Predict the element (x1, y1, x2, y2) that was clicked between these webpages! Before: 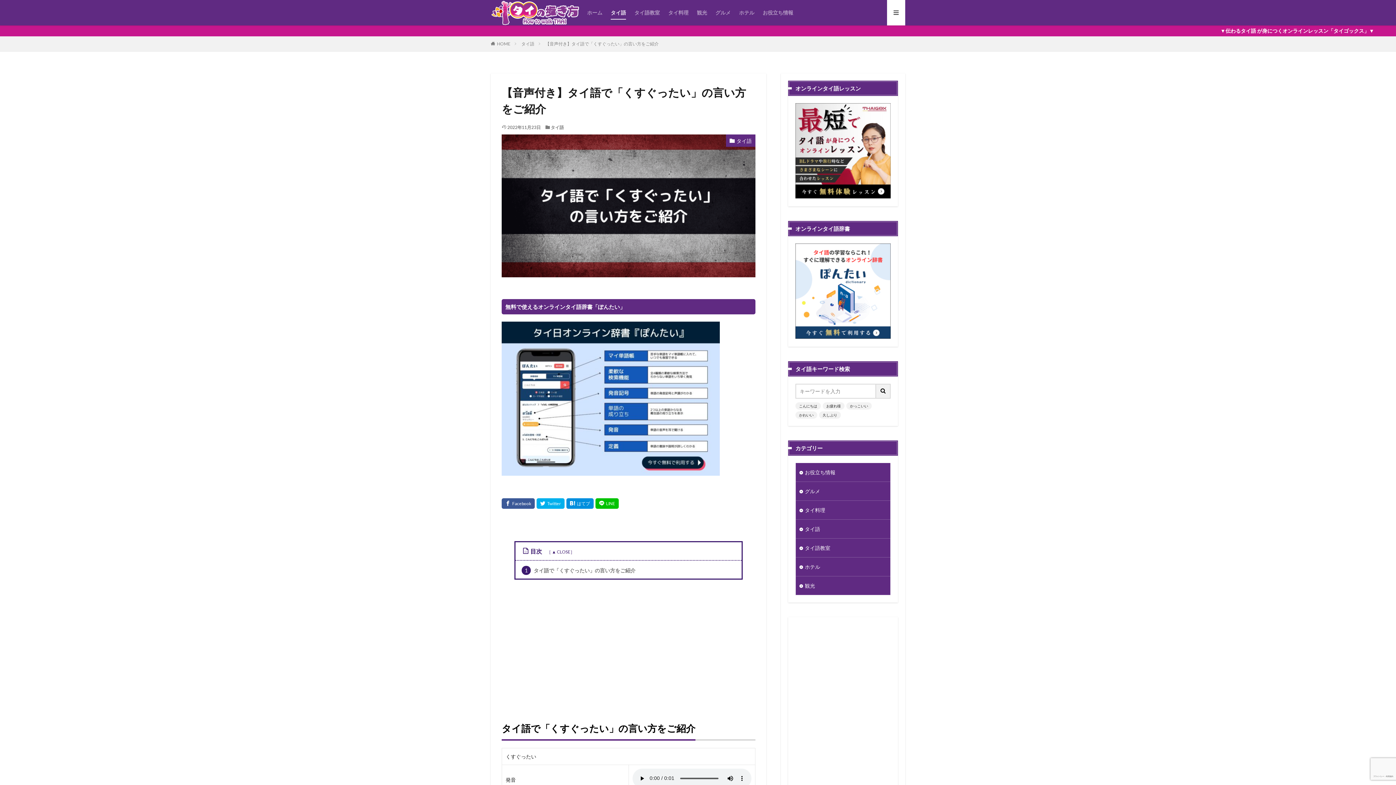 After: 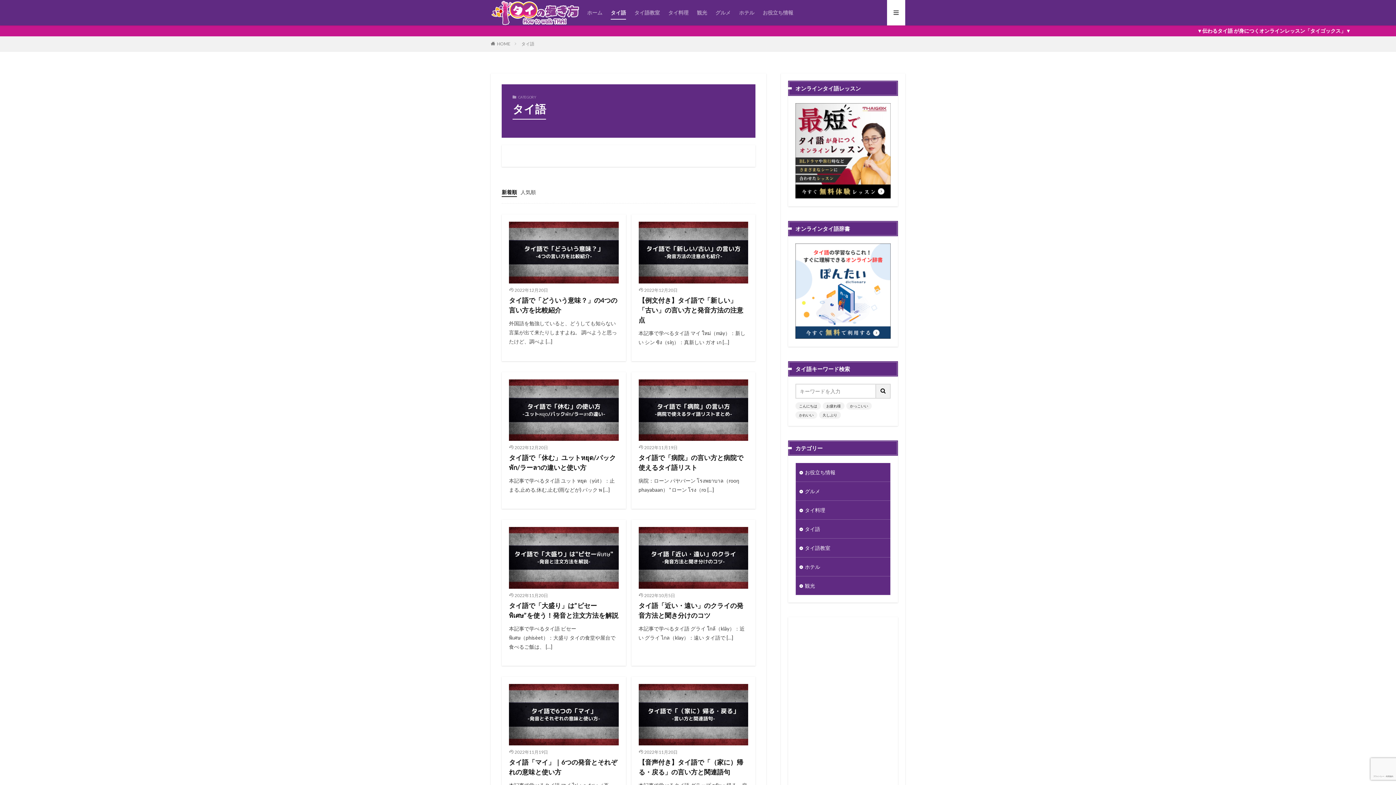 Action: label: タイ語 bbox: (610, 6, 626, 19)